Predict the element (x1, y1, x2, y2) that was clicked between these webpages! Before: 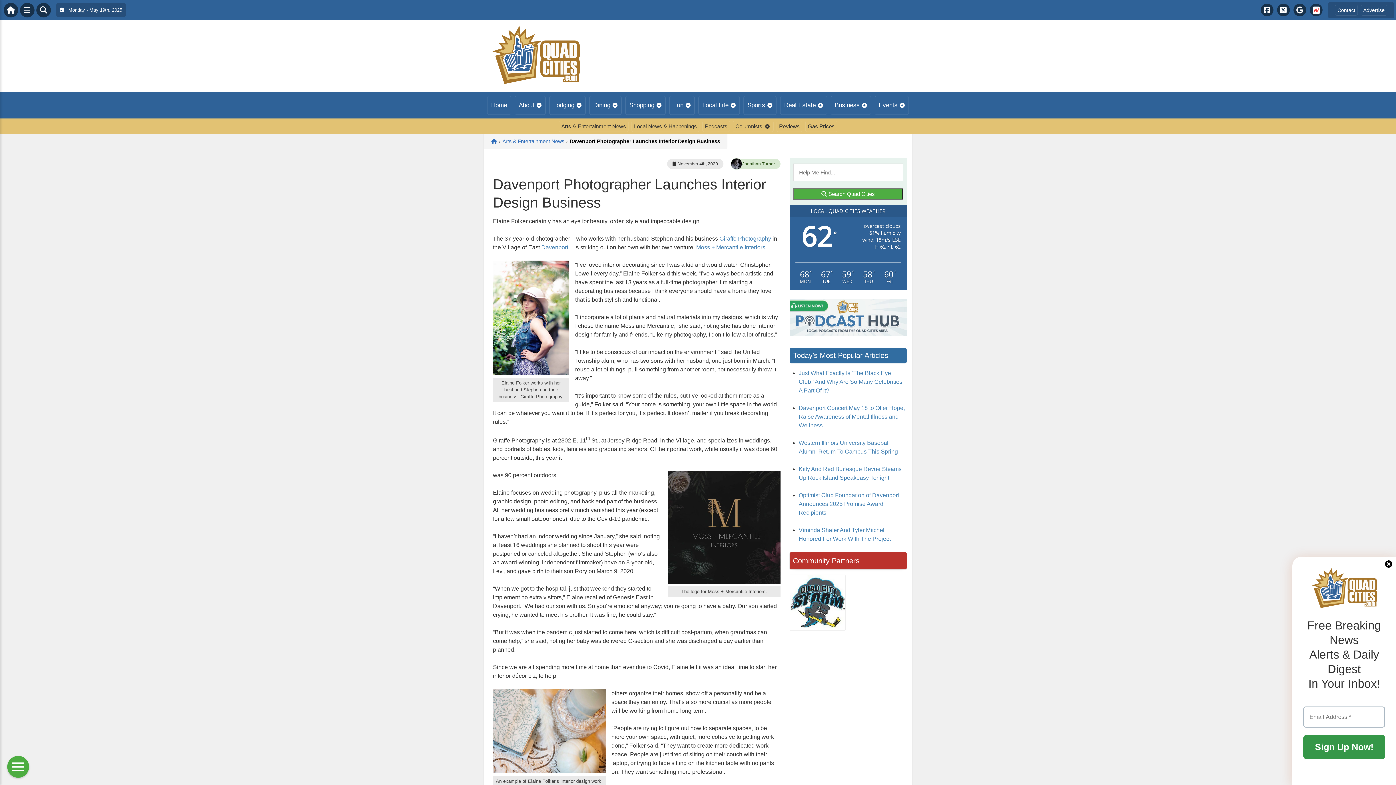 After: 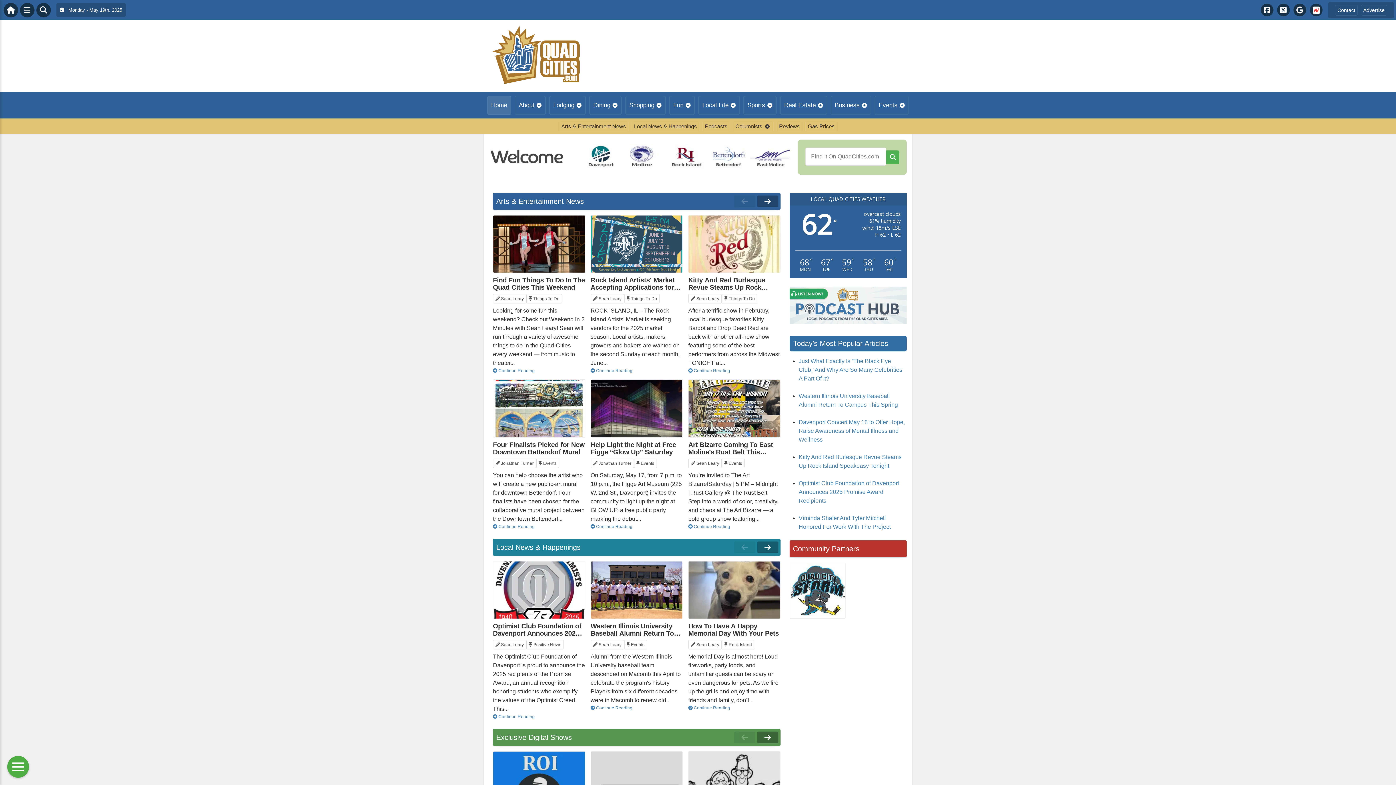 Action: bbox: (6, 4, 15, 15)